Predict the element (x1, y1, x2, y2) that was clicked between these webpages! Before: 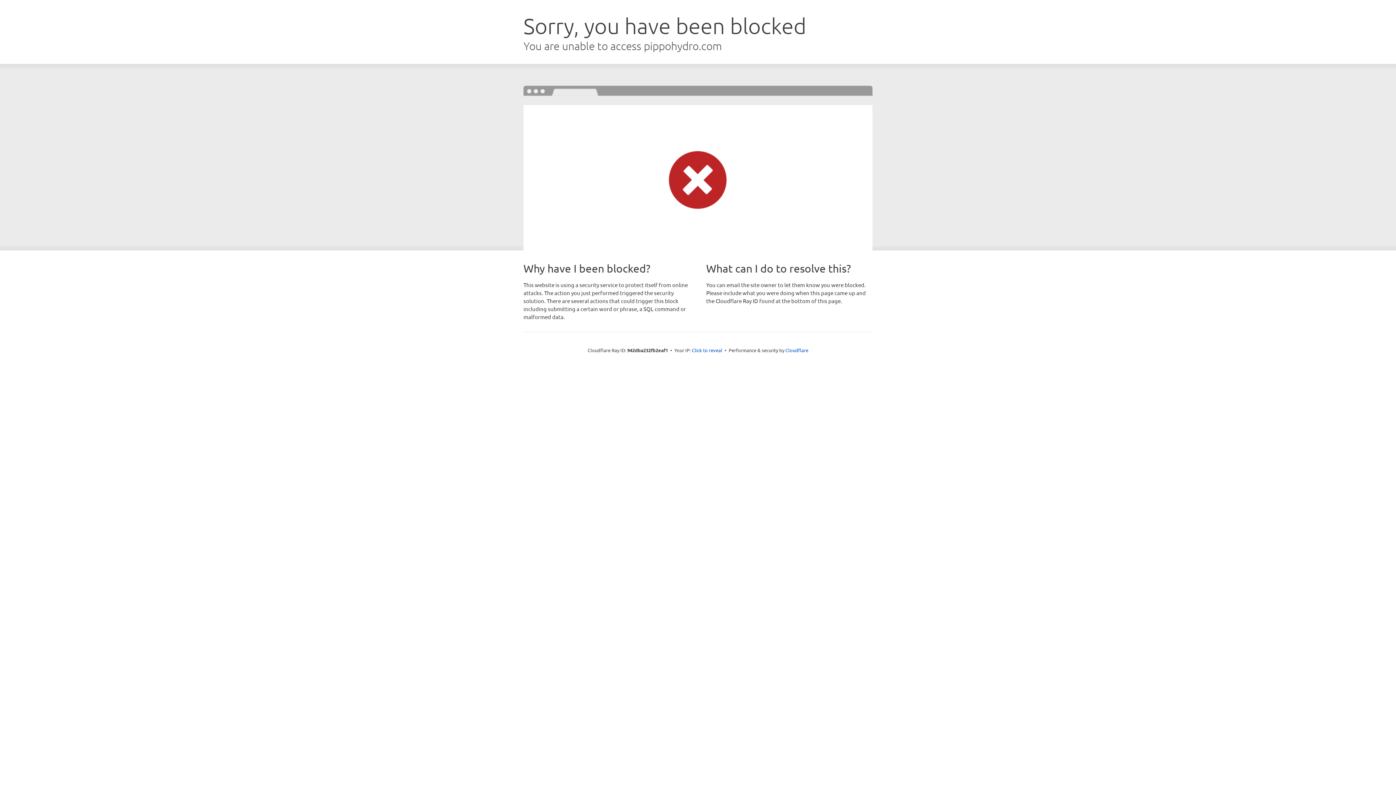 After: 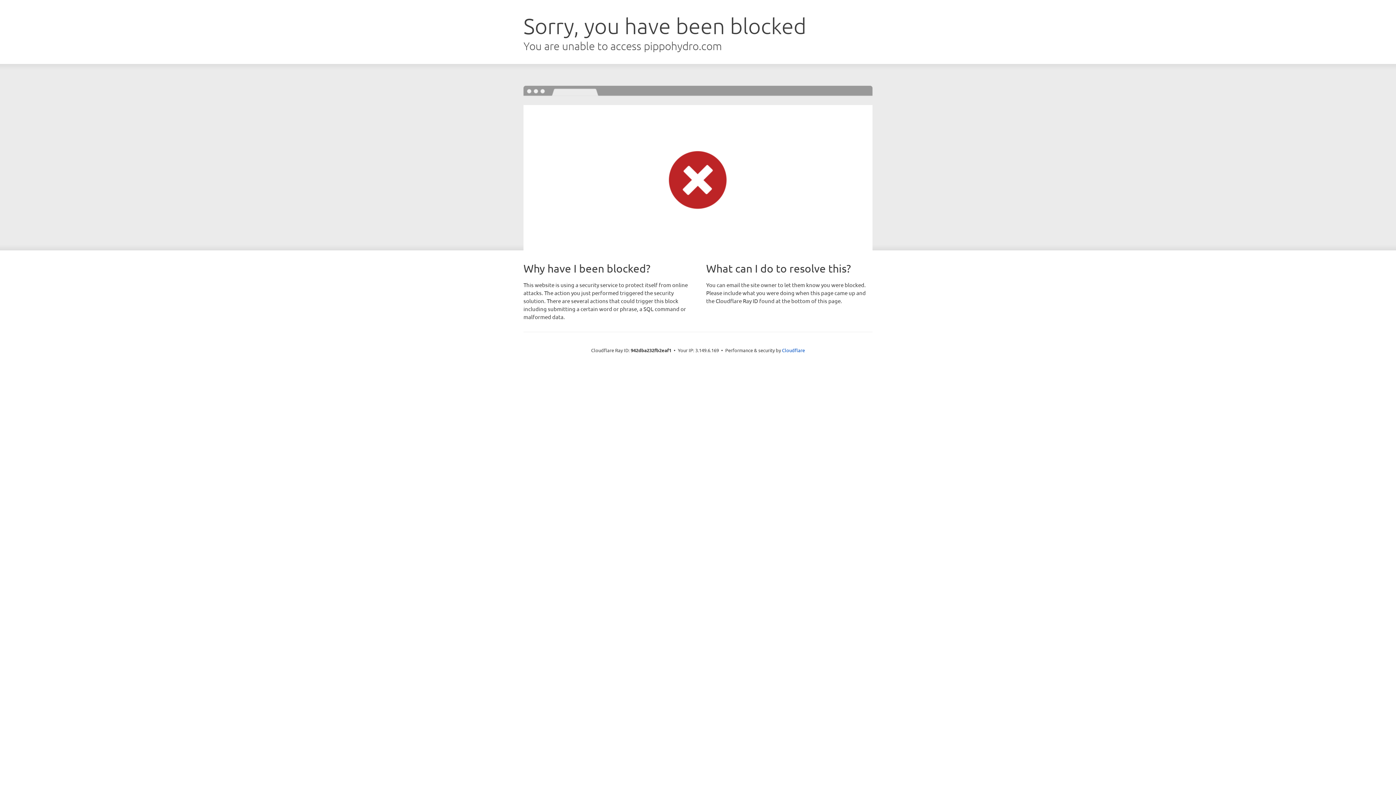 Action: bbox: (692, 346, 722, 353) label: Click to reveal